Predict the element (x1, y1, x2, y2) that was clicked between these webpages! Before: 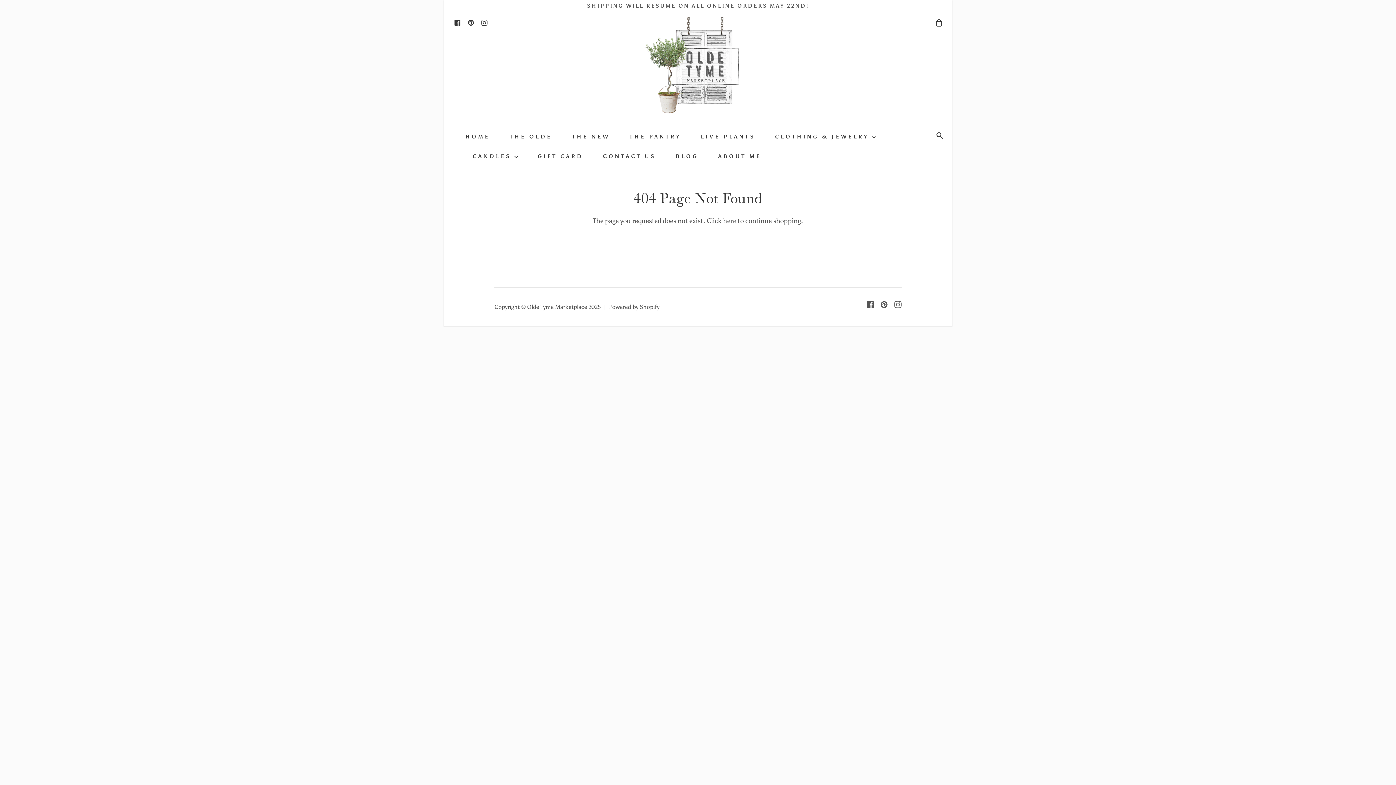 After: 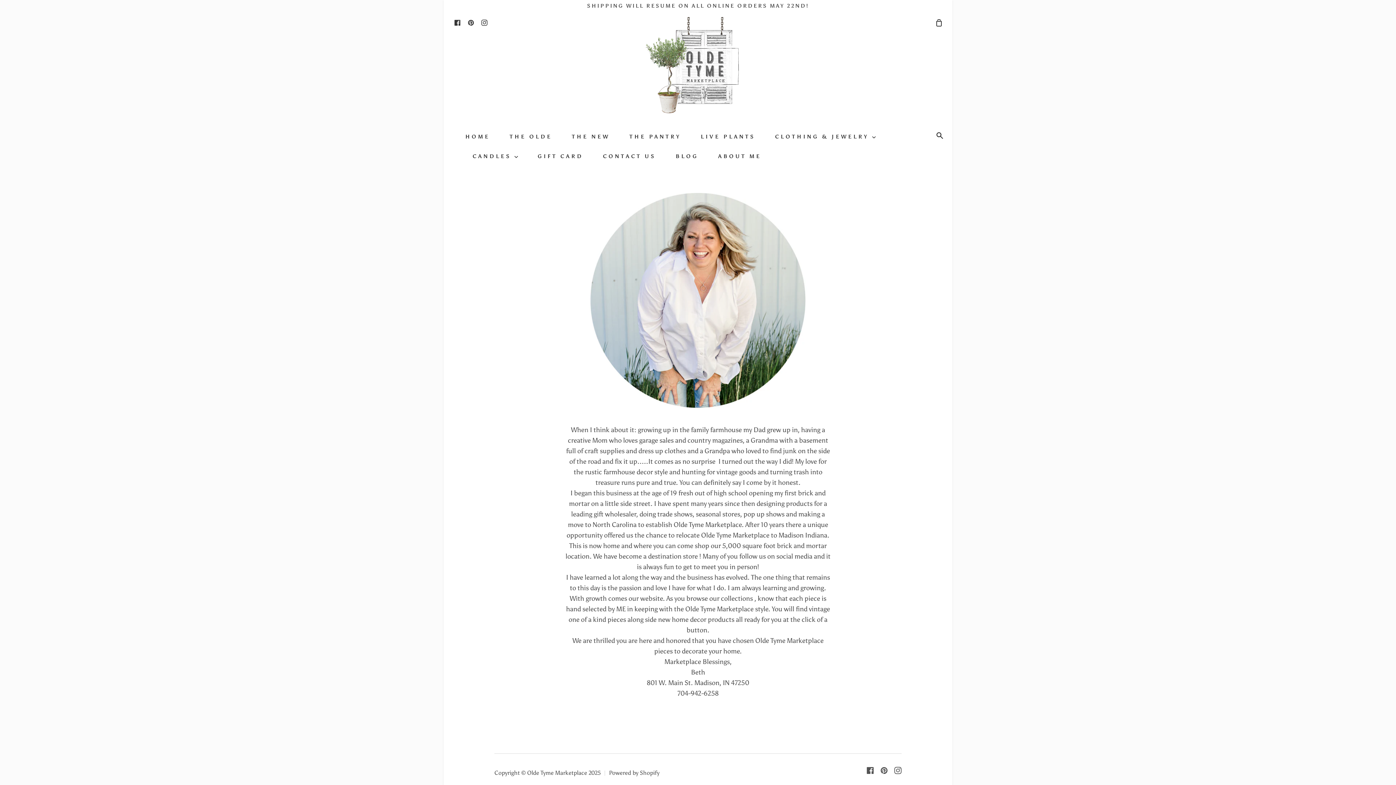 Action: label: ABOUT ME bbox: (716, 148, 763, 164)